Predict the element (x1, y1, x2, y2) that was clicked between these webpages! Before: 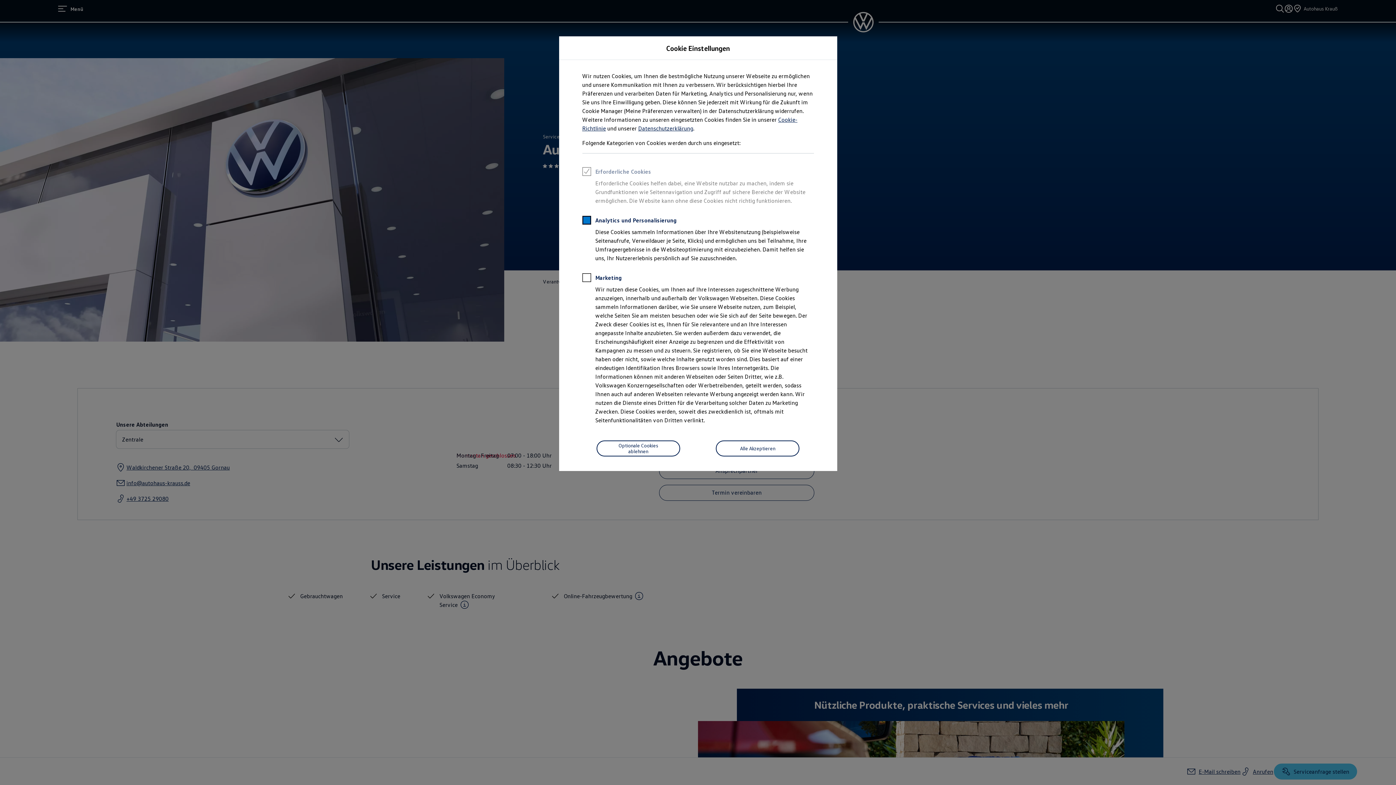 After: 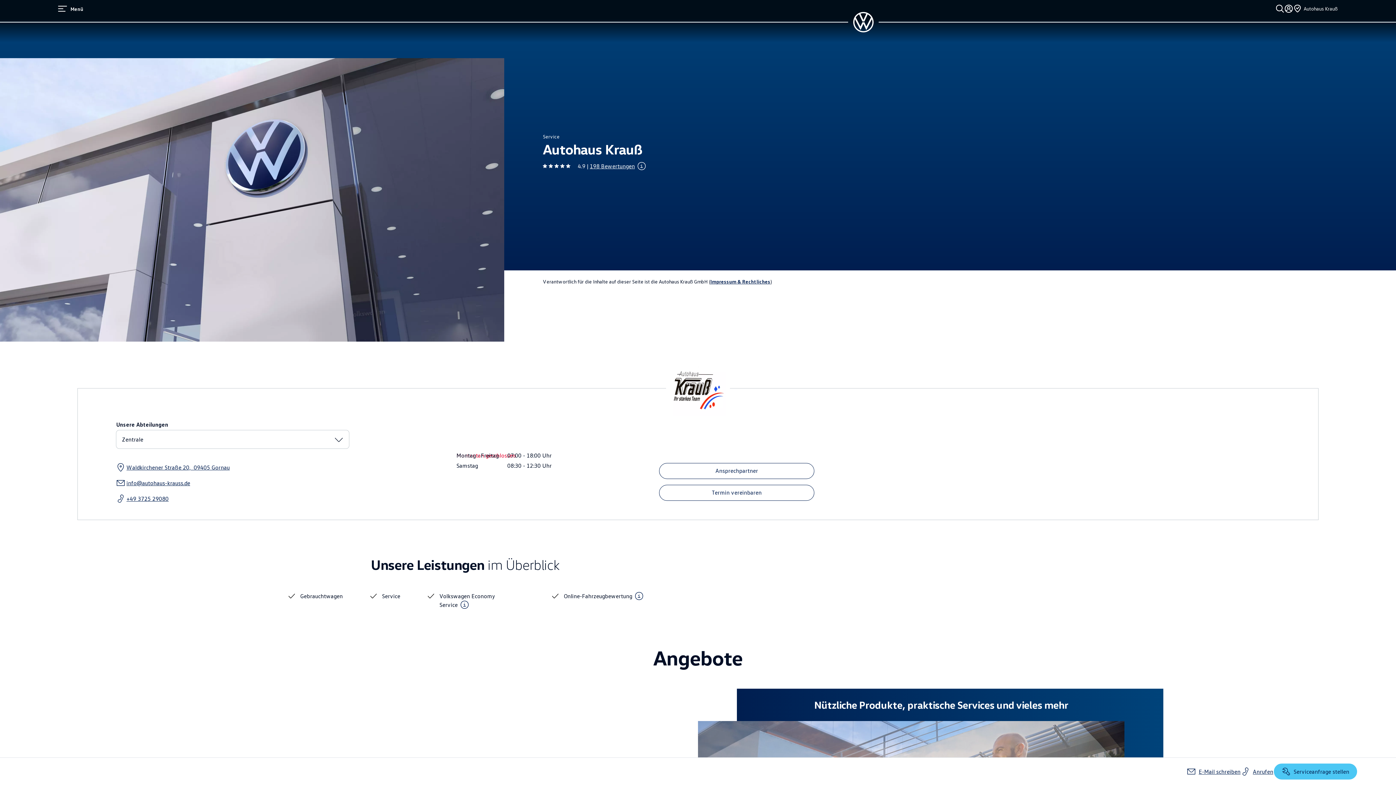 Action: bbox: (716, 440, 799, 456) label: Alle Akzeptieren